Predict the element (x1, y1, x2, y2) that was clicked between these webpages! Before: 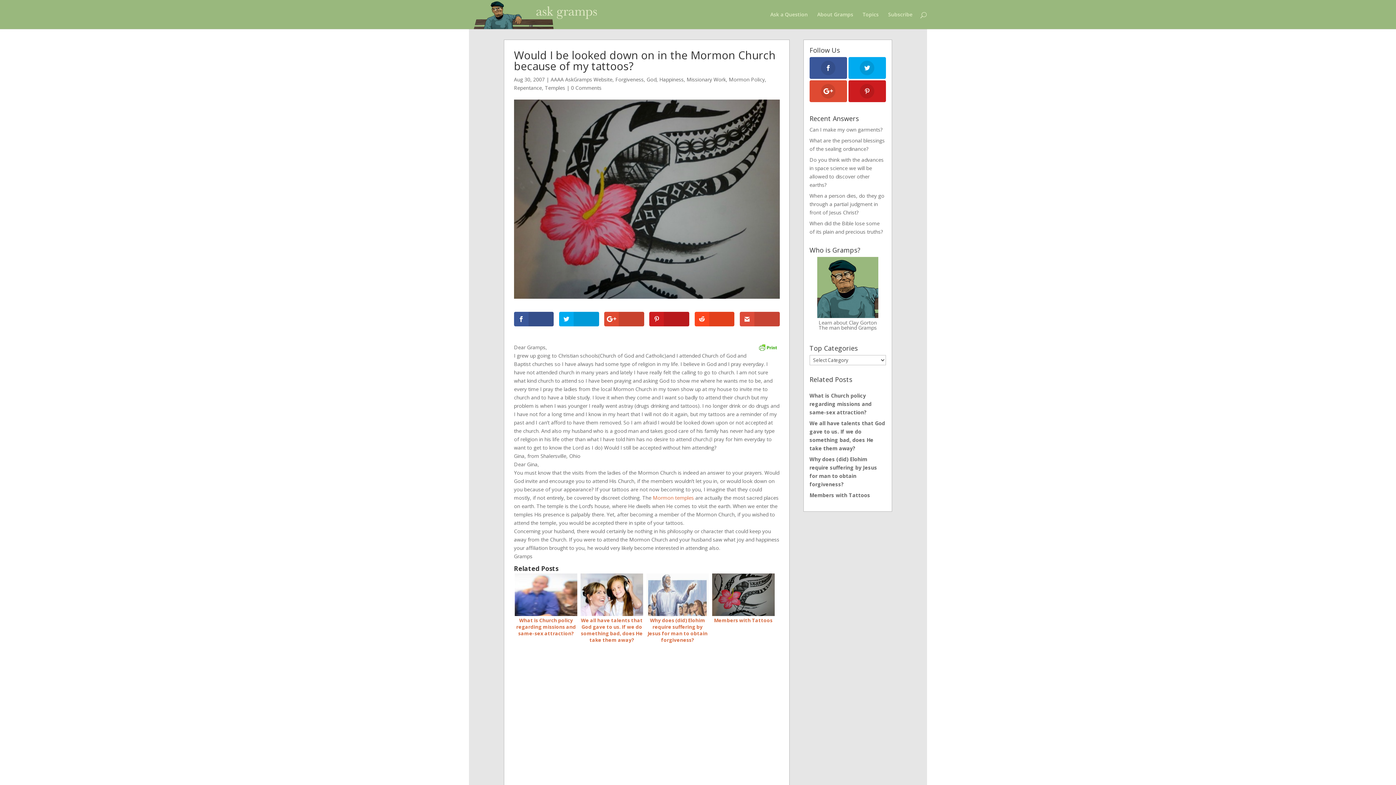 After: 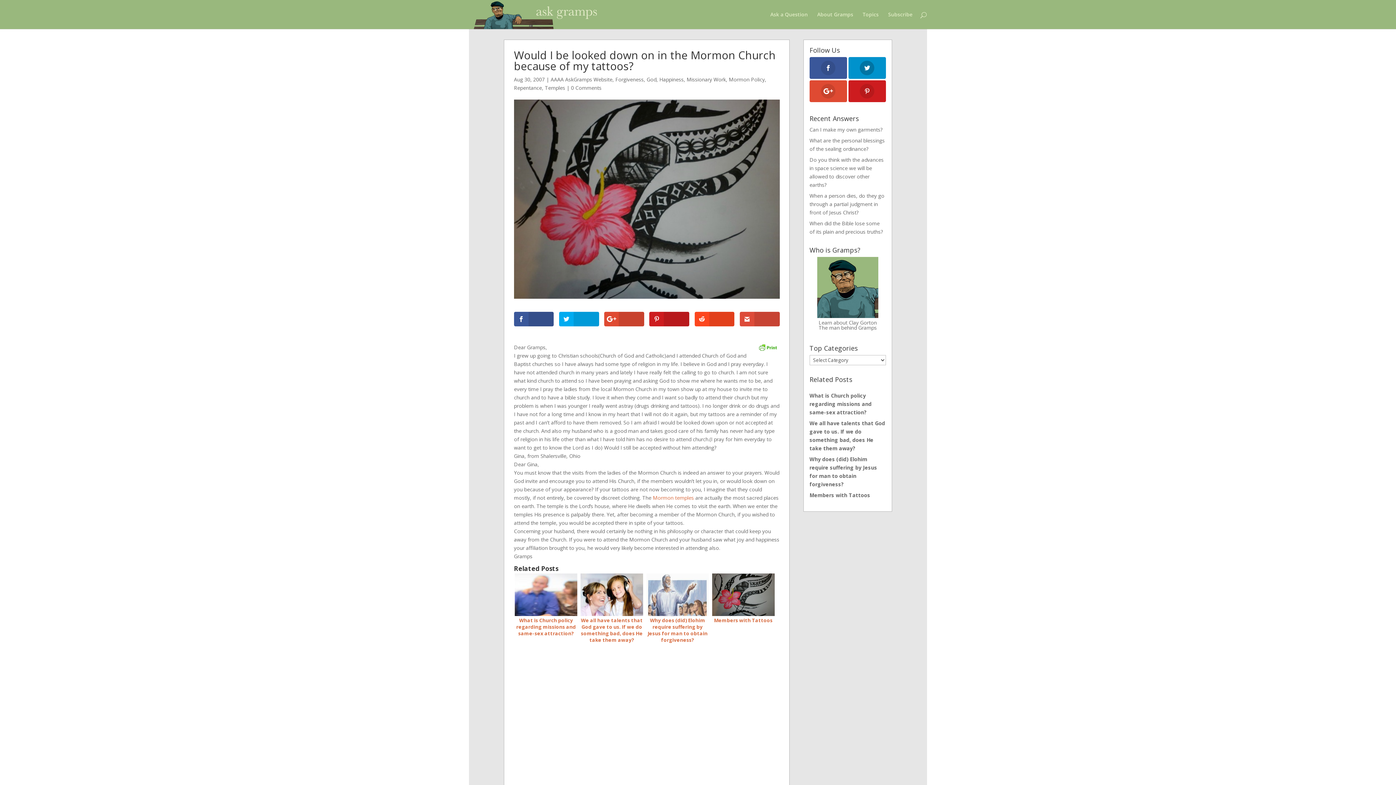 Action: bbox: (848, 56, 886, 78)